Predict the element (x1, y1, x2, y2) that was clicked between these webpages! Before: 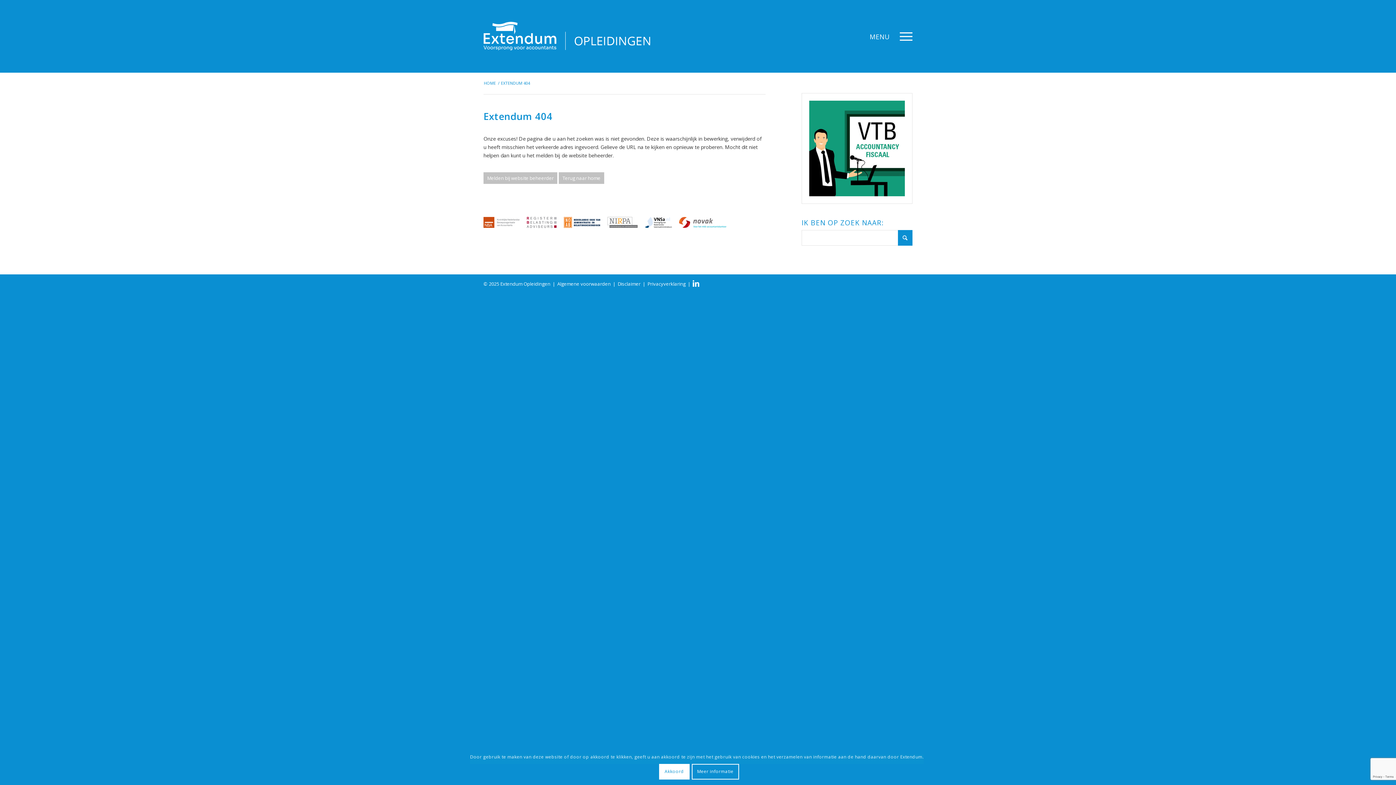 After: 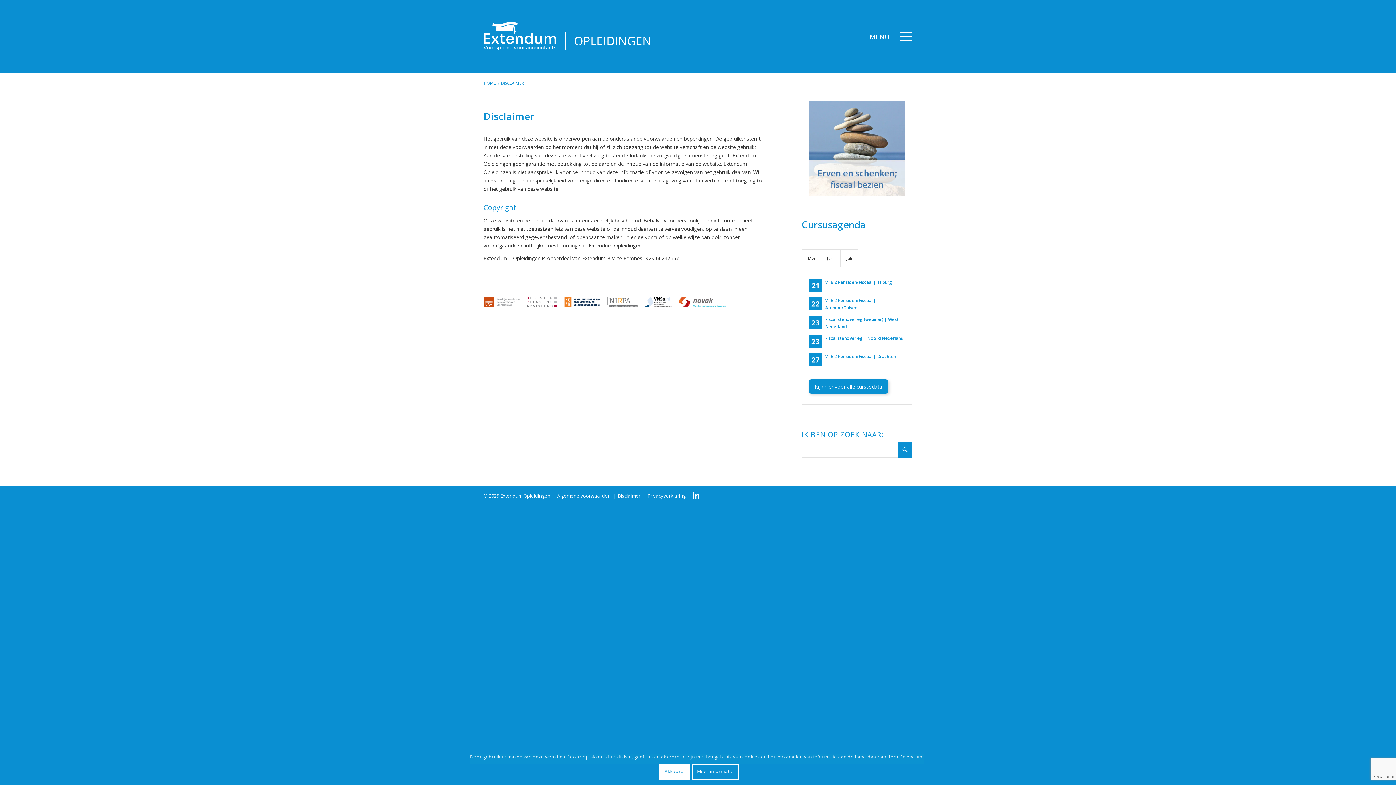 Action: label: Disclaimer bbox: (617, 280, 640, 287)